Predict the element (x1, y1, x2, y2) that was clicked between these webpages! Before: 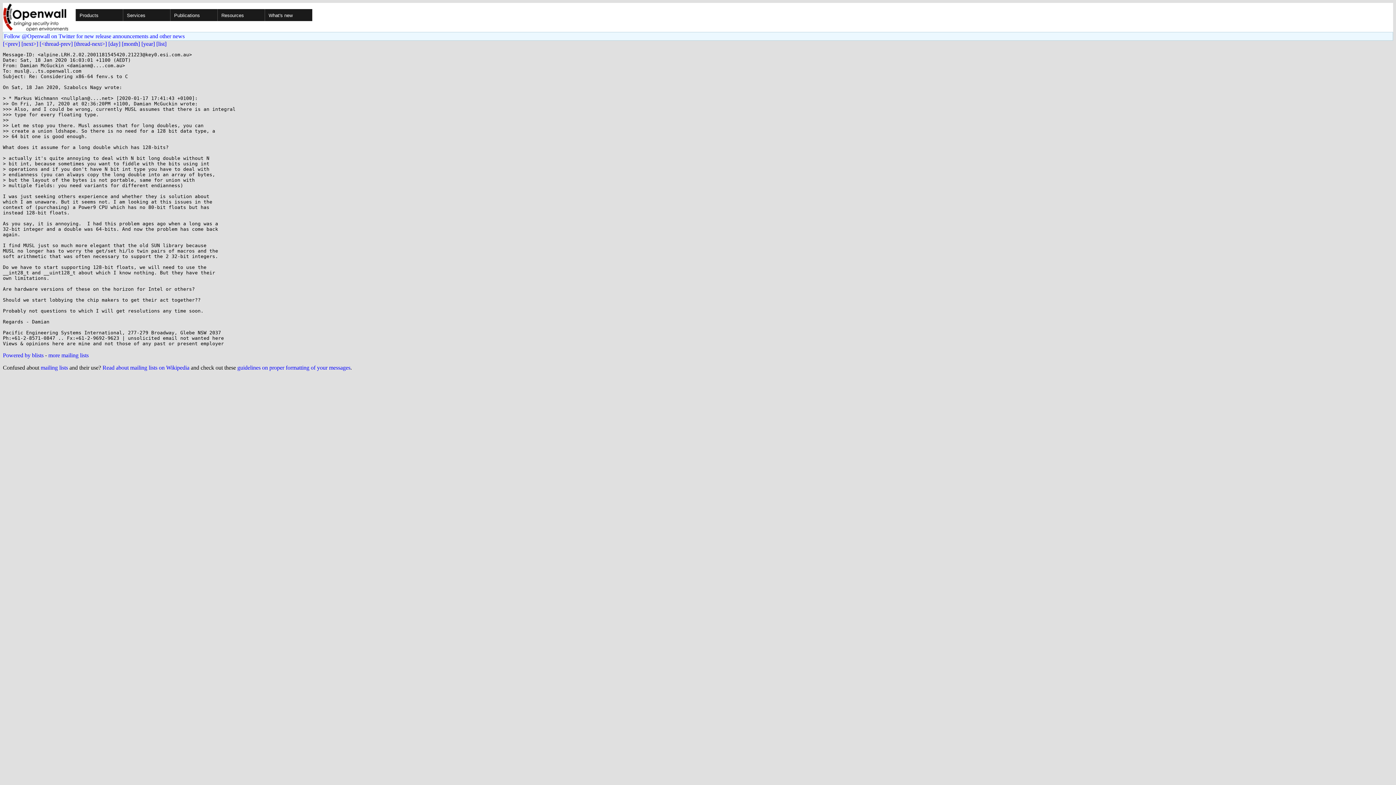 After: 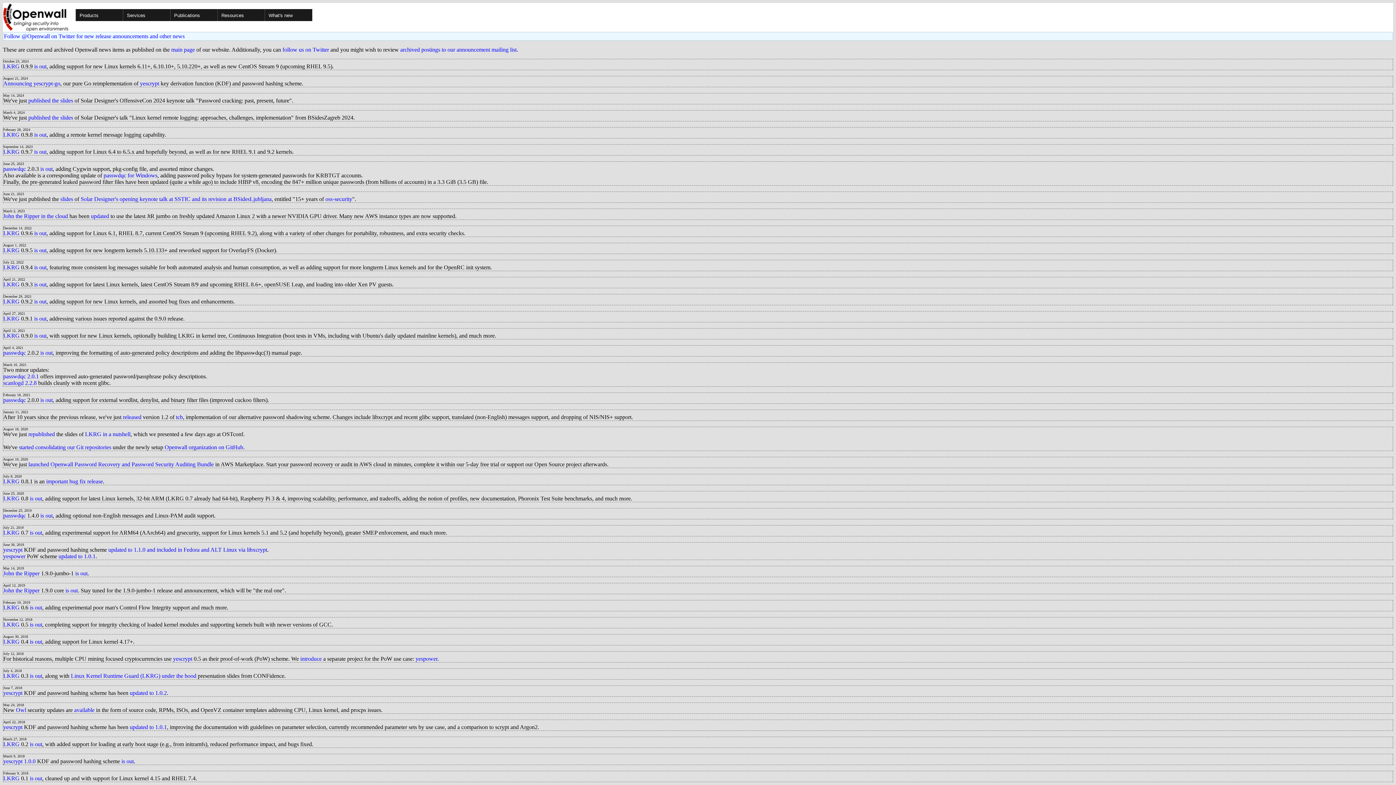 Action: bbox: (264, 9, 312, 21) label: What's new